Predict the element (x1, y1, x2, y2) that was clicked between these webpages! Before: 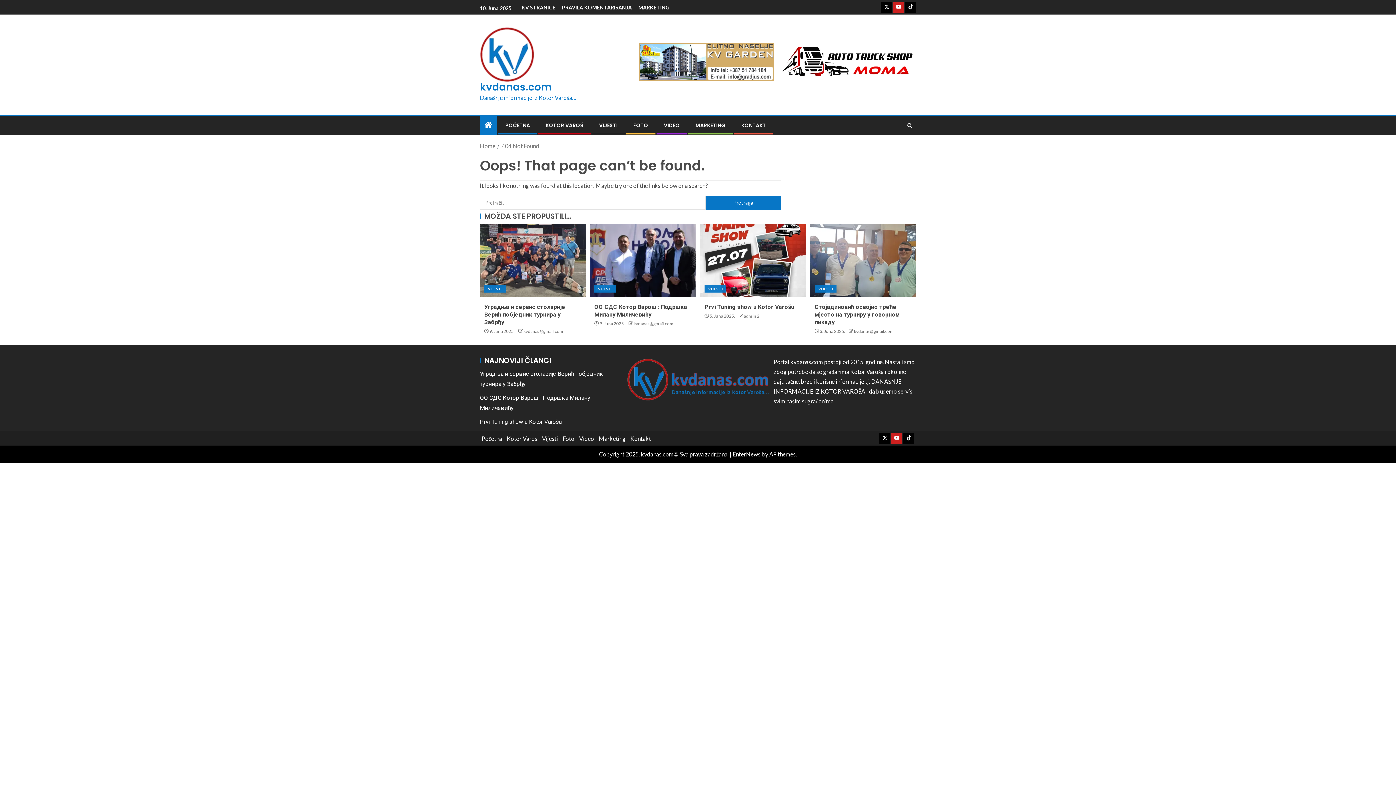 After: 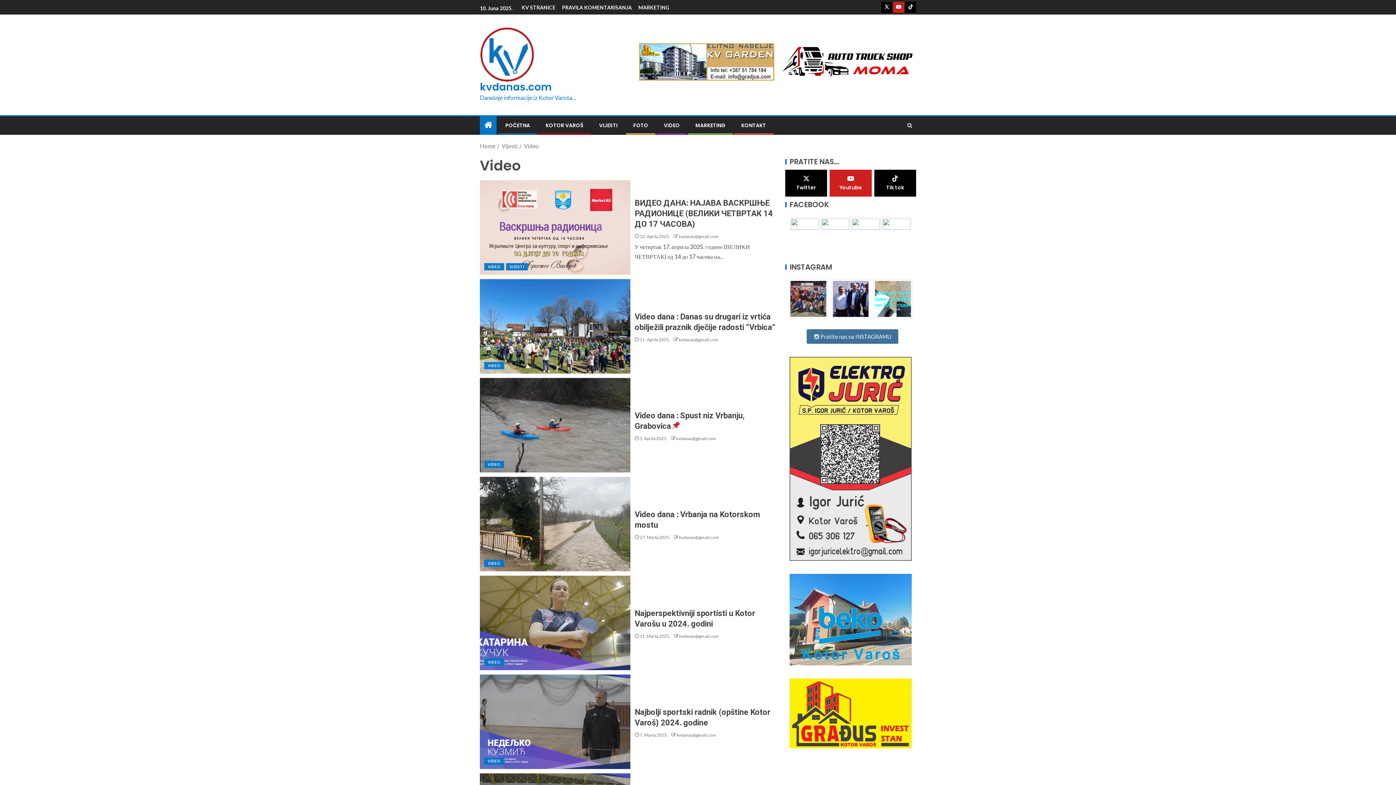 Action: bbox: (579, 435, 594, 442) label: Video